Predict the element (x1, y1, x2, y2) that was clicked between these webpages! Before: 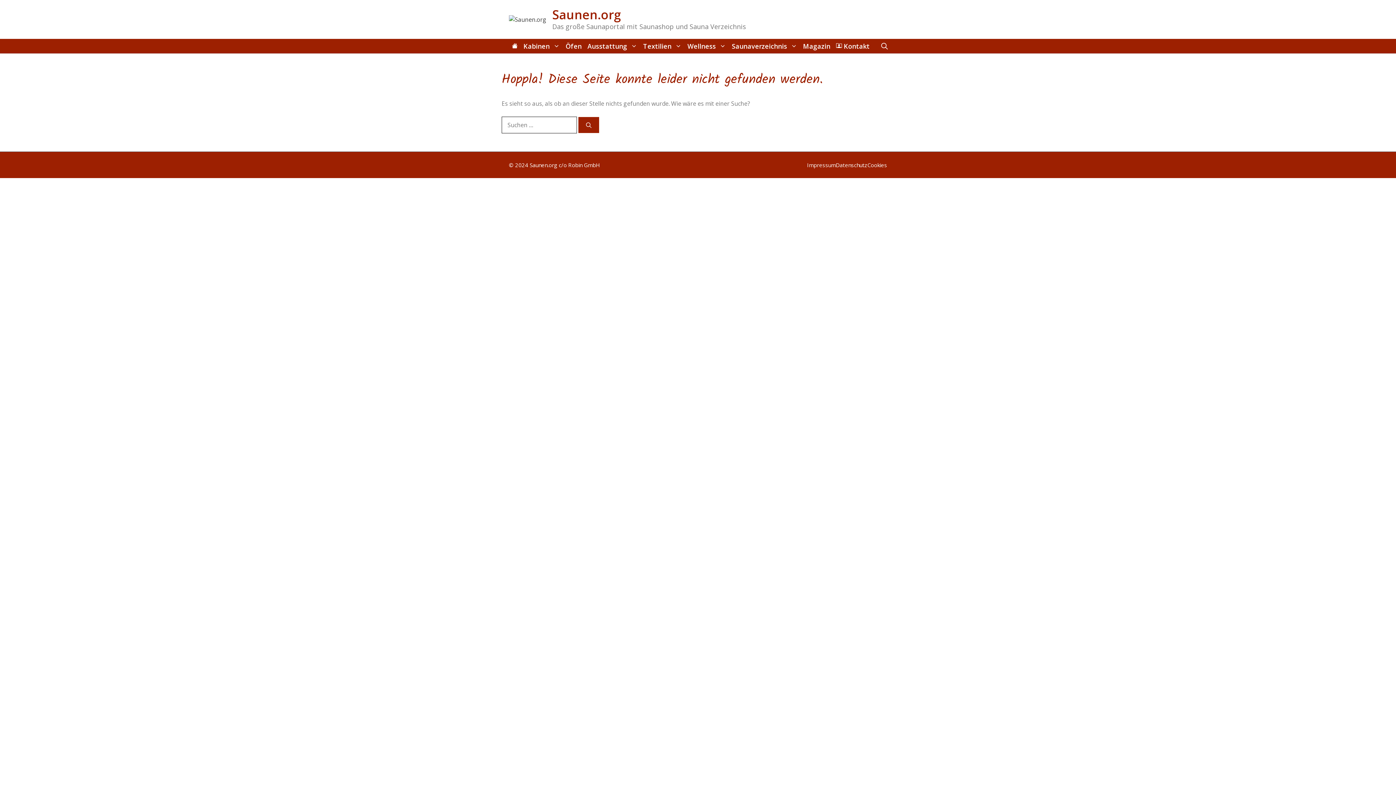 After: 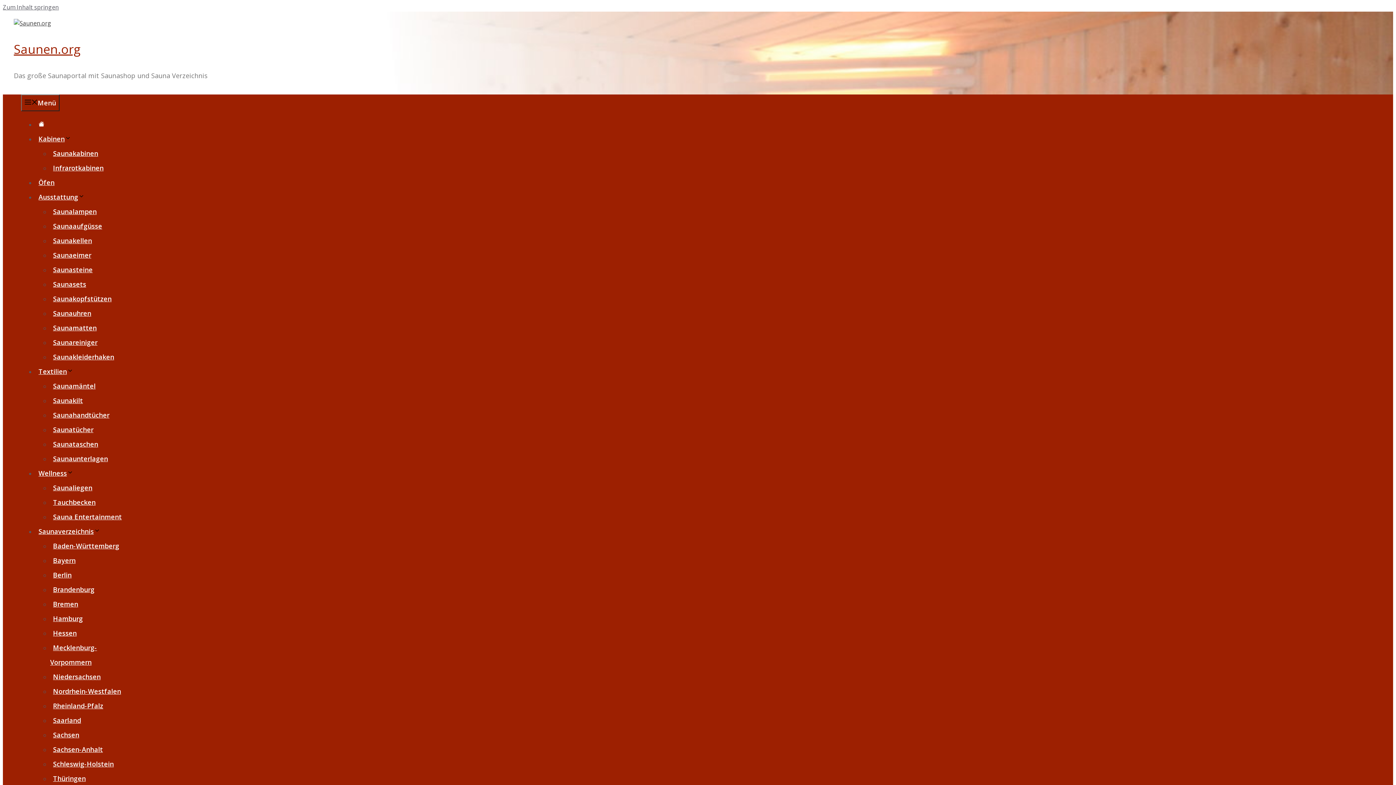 Action: label: Öfen bbox: (562, 38, 584, 53)